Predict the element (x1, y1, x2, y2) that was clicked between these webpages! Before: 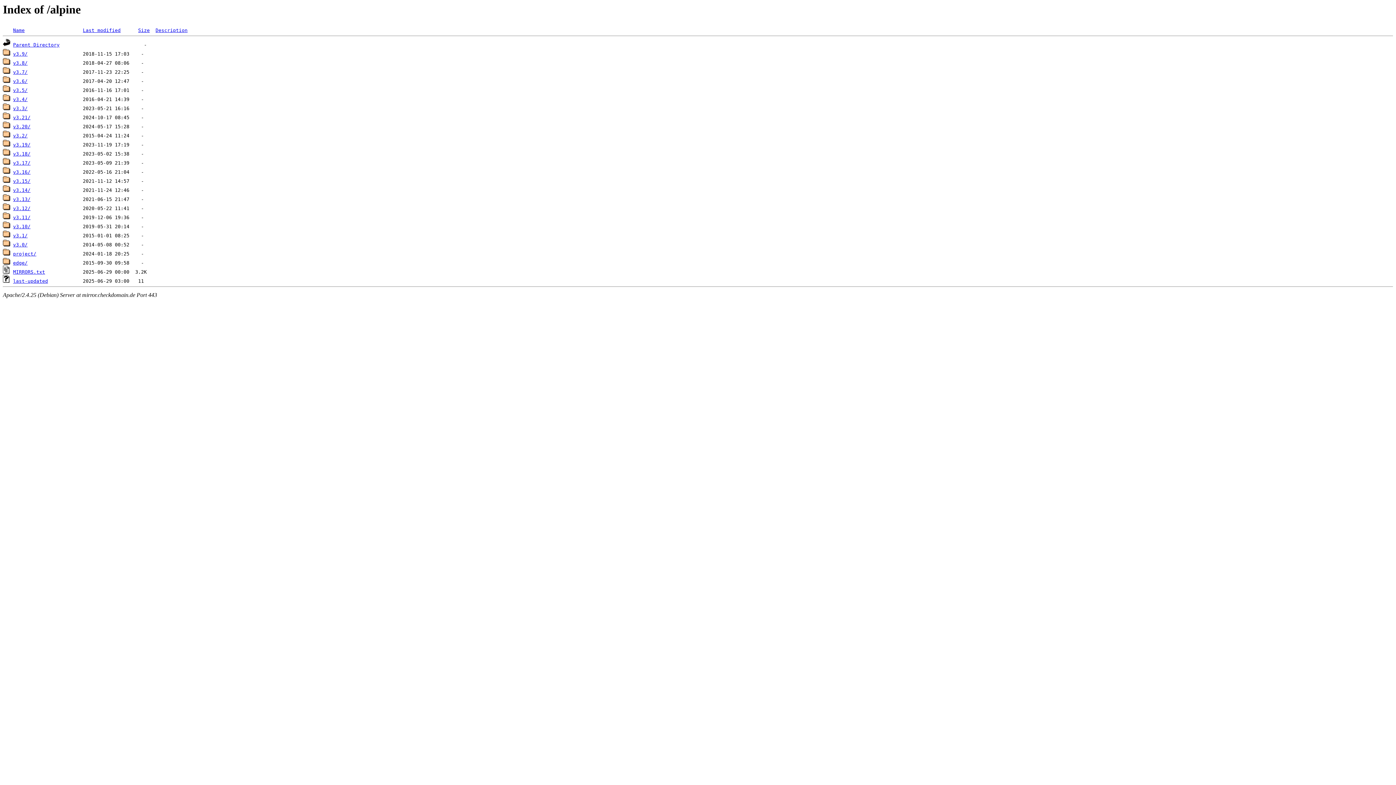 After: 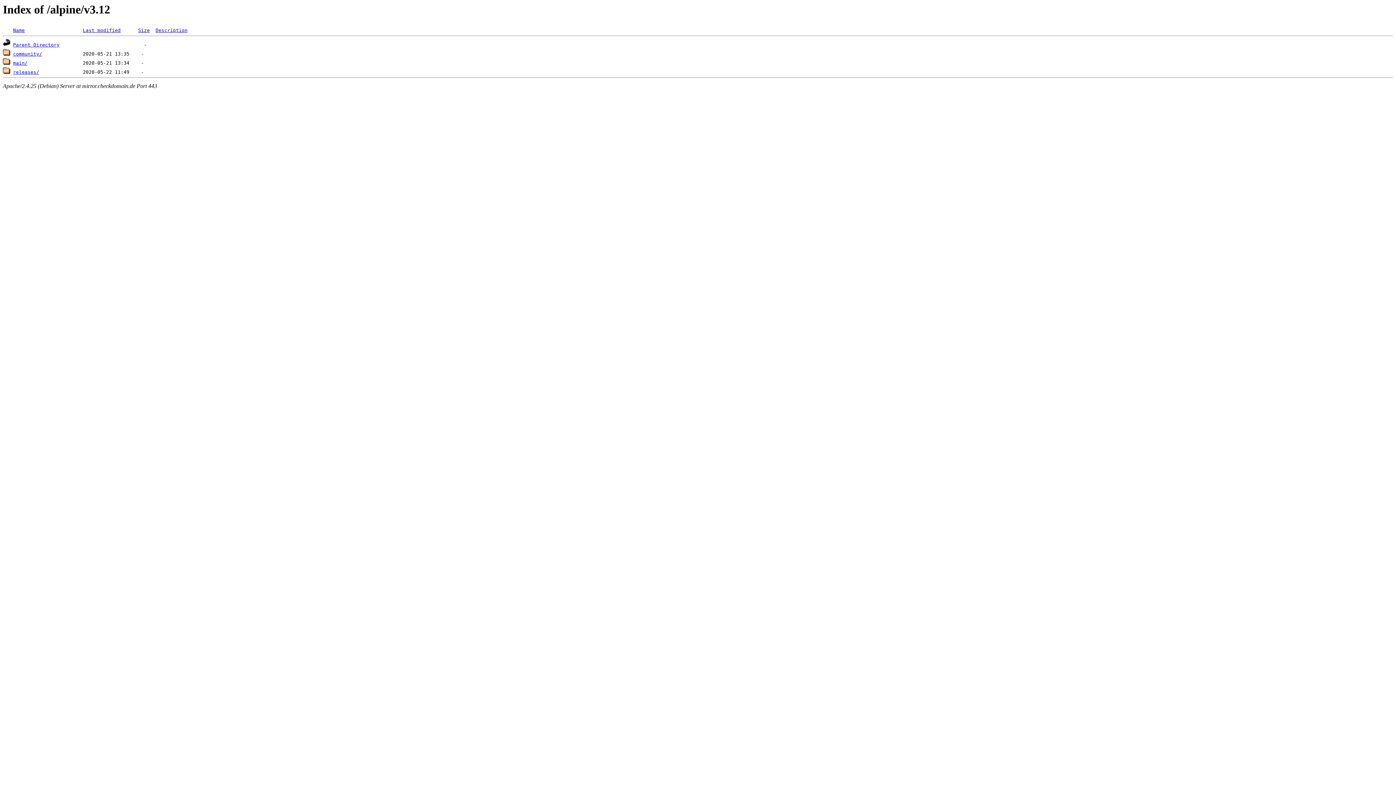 Action: bbox: (13, 205, 30, 211) label: v3.12/